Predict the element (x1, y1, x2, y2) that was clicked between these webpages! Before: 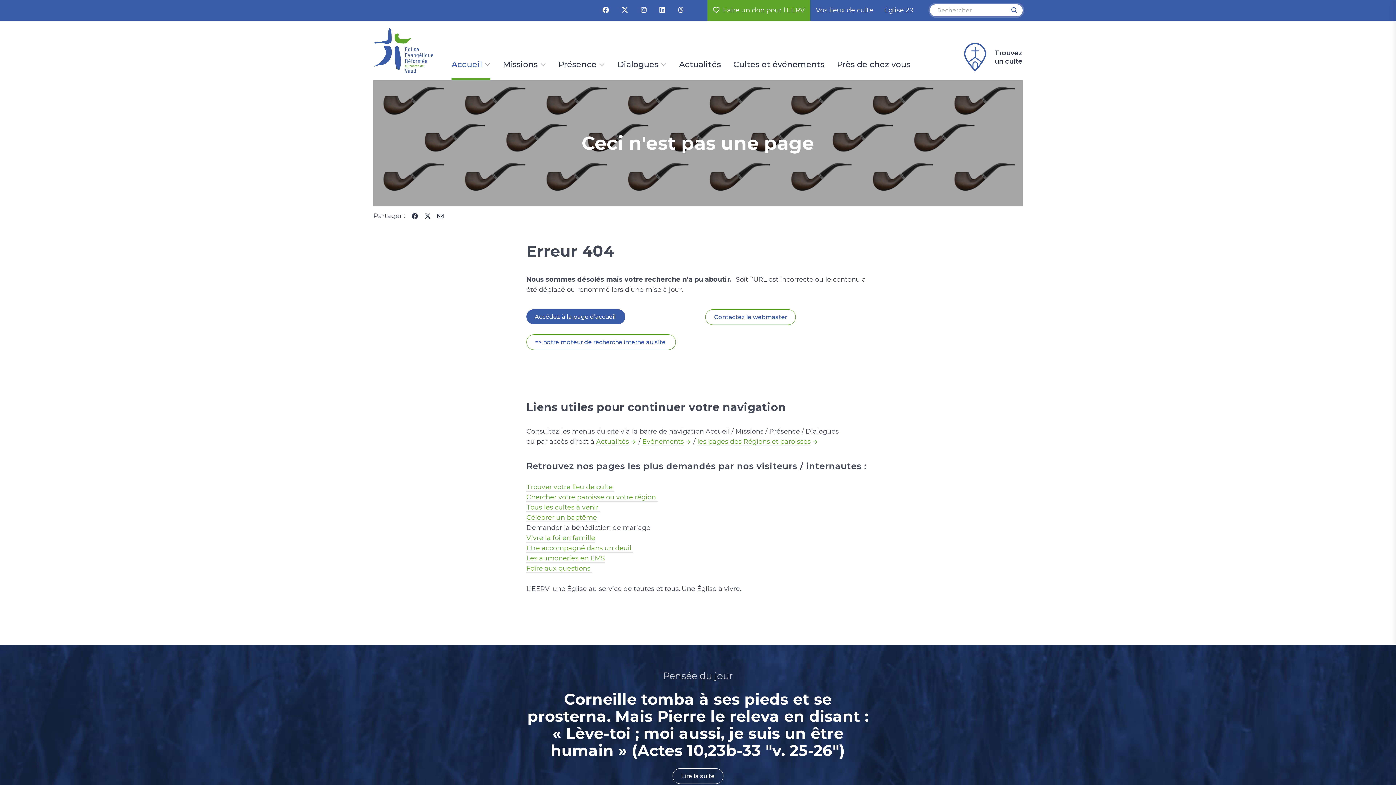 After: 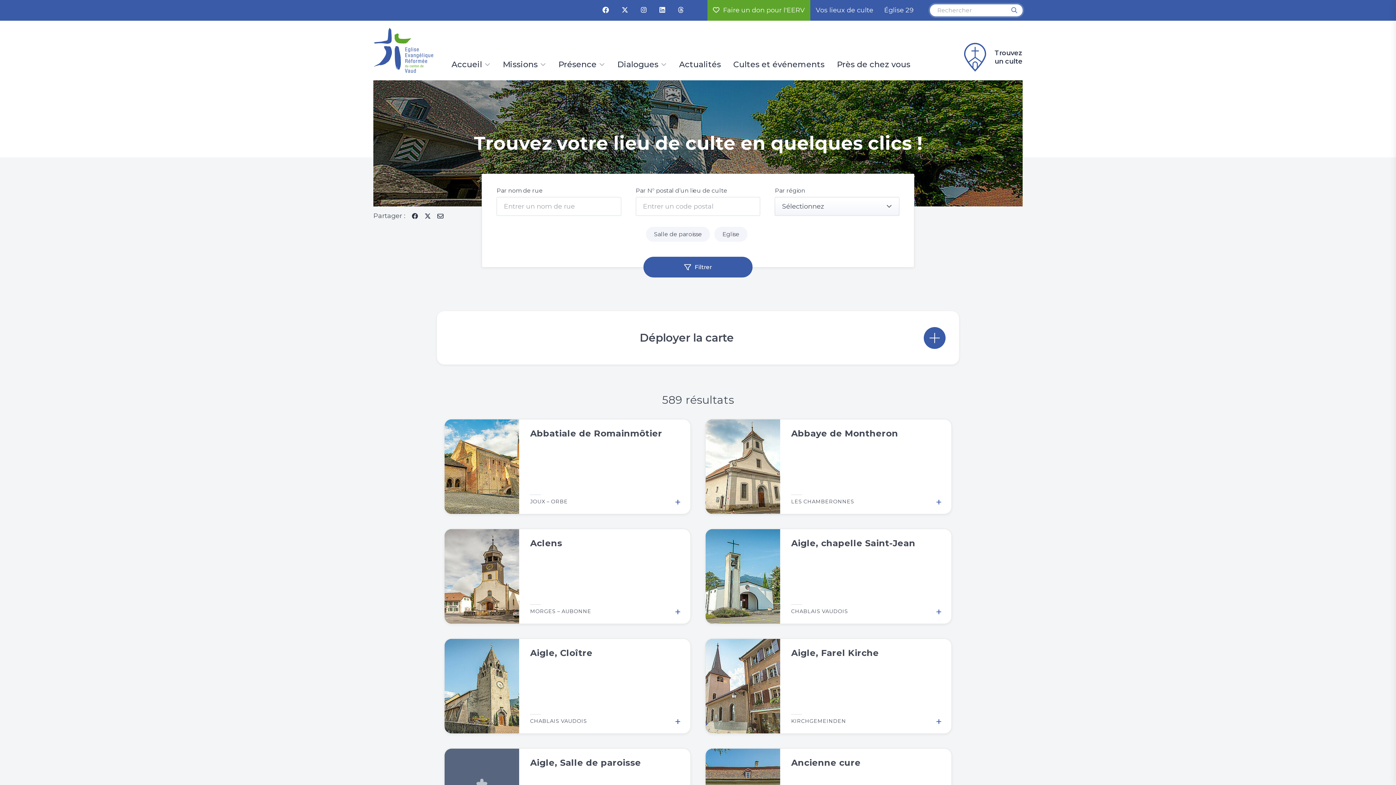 Action: bbox: (526, 483, 614, 492) label: Trouver votre lieu de culte 